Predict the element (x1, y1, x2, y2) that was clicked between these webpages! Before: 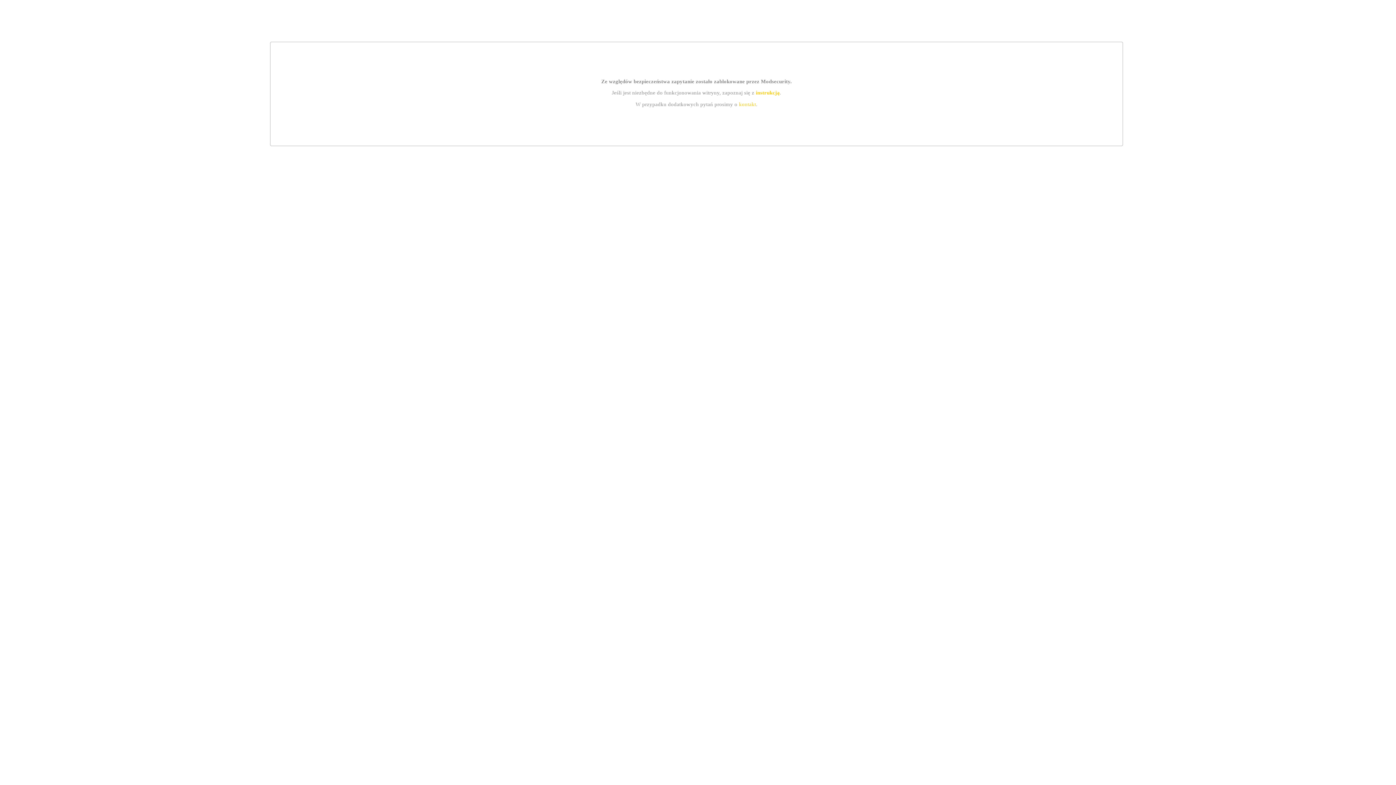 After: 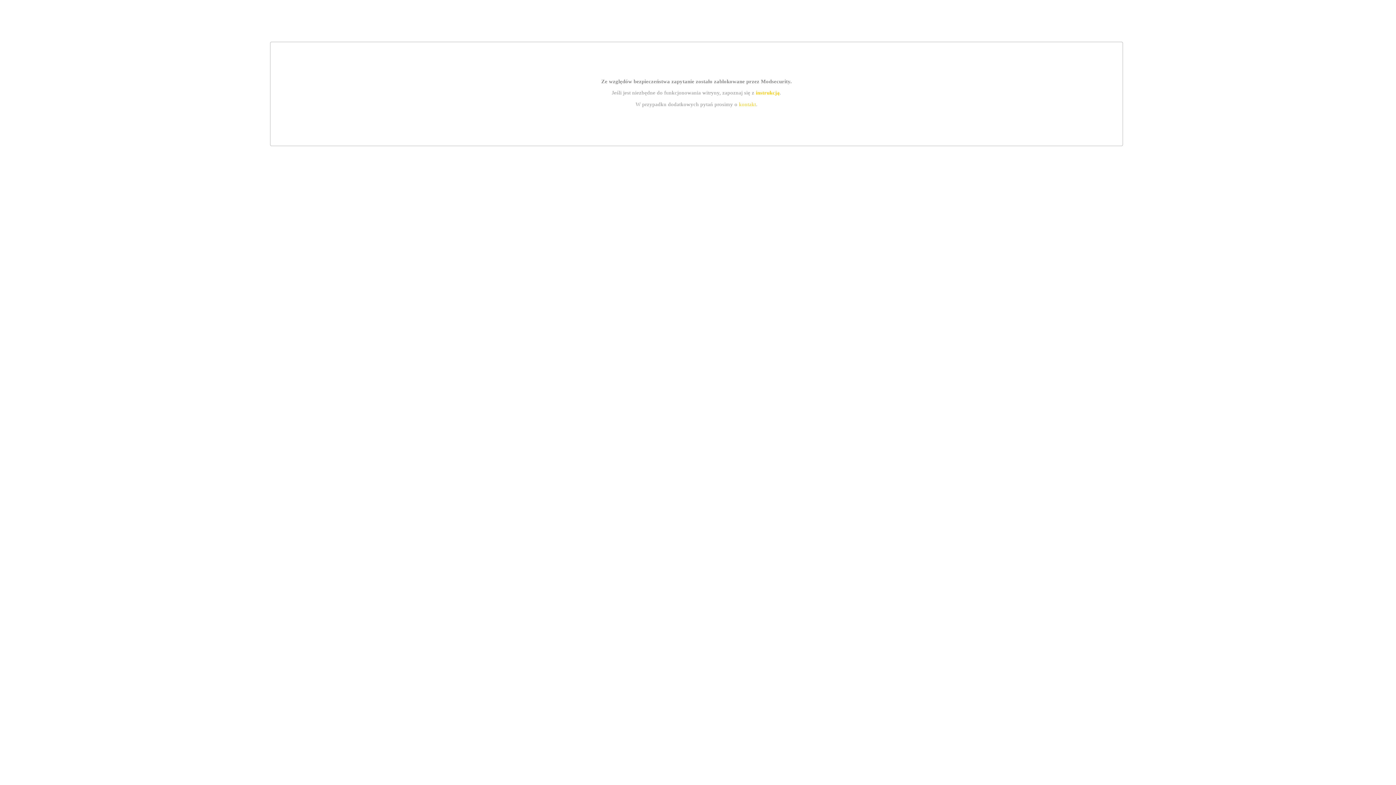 Action: bbox: (739, 101, 756, 107) label: kontakt